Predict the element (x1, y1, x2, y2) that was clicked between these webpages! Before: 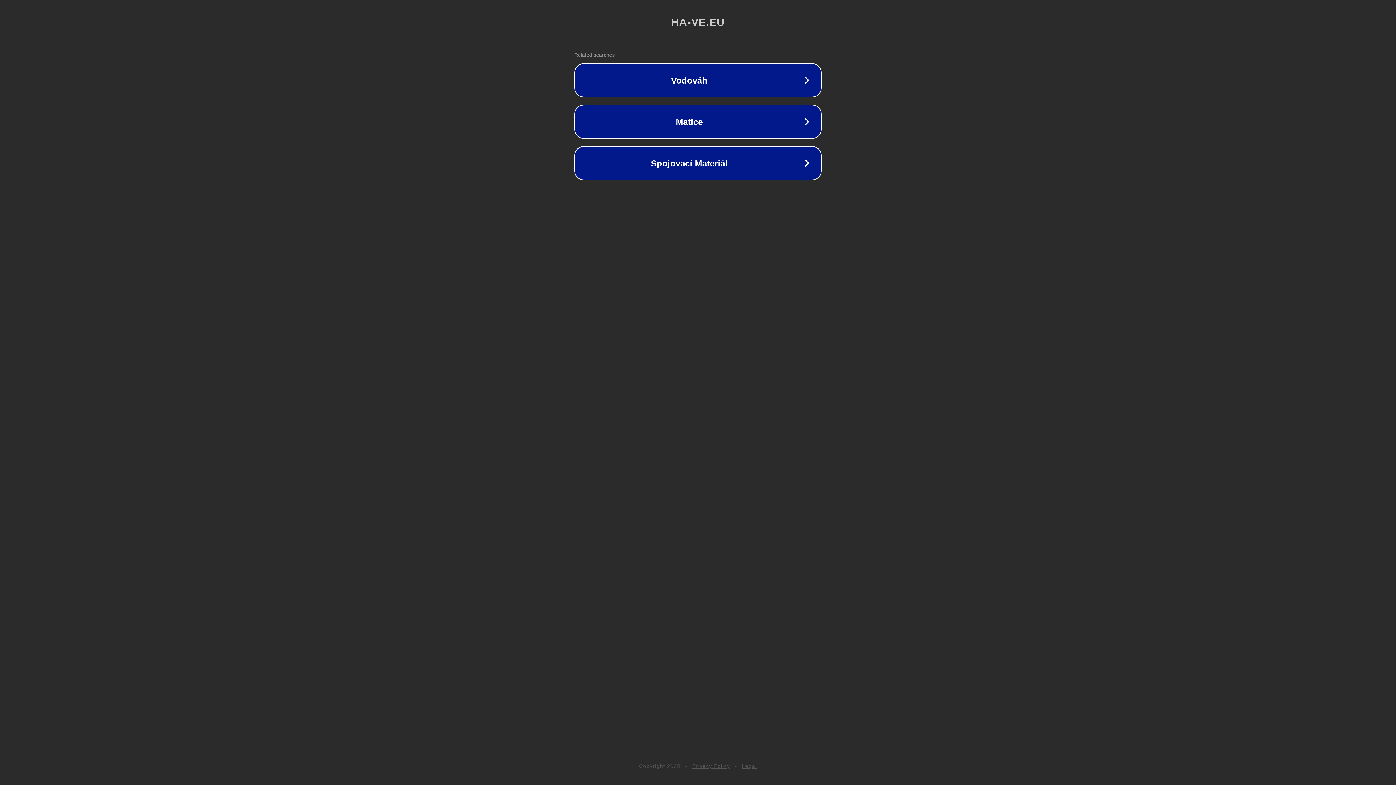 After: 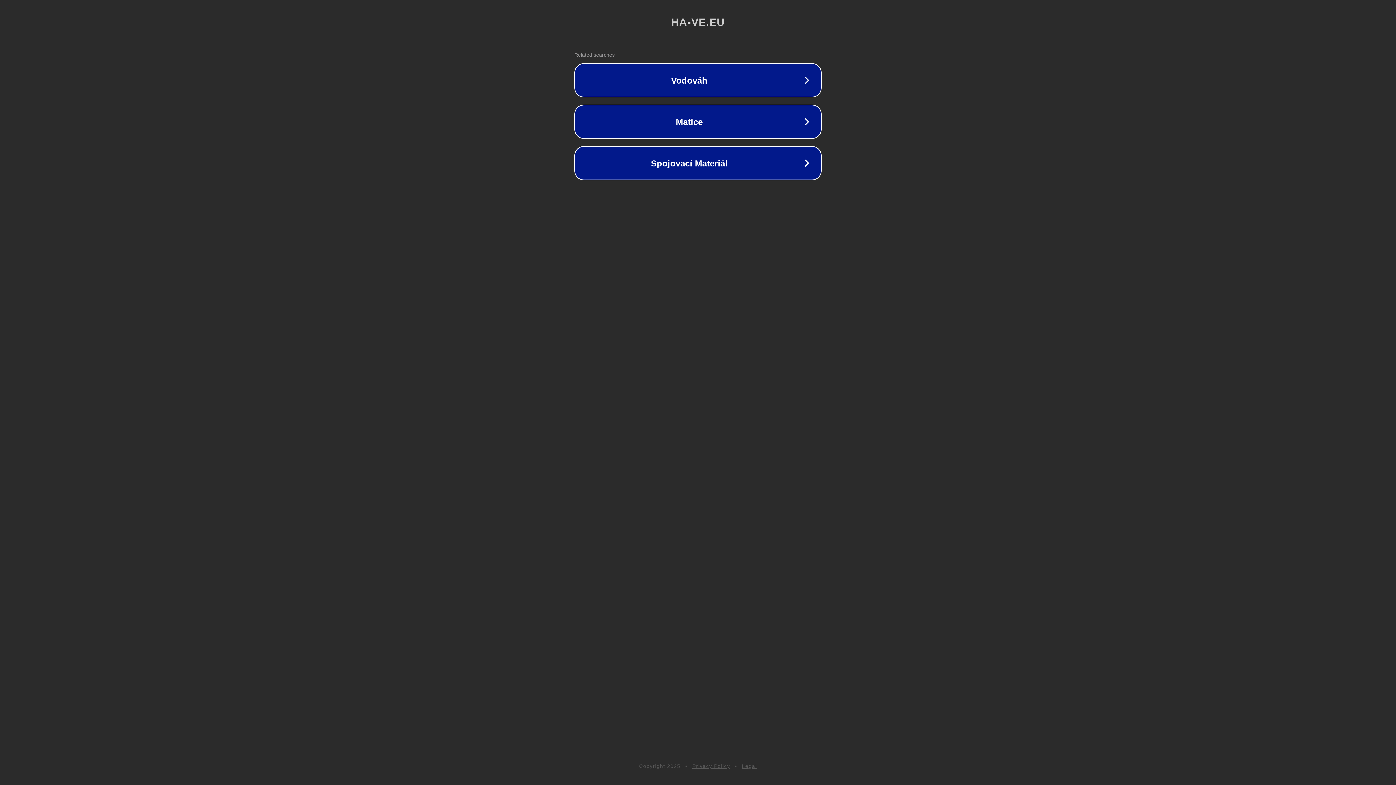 Action: label: Privacy Policy bbox: (692, 763, 730, 769)